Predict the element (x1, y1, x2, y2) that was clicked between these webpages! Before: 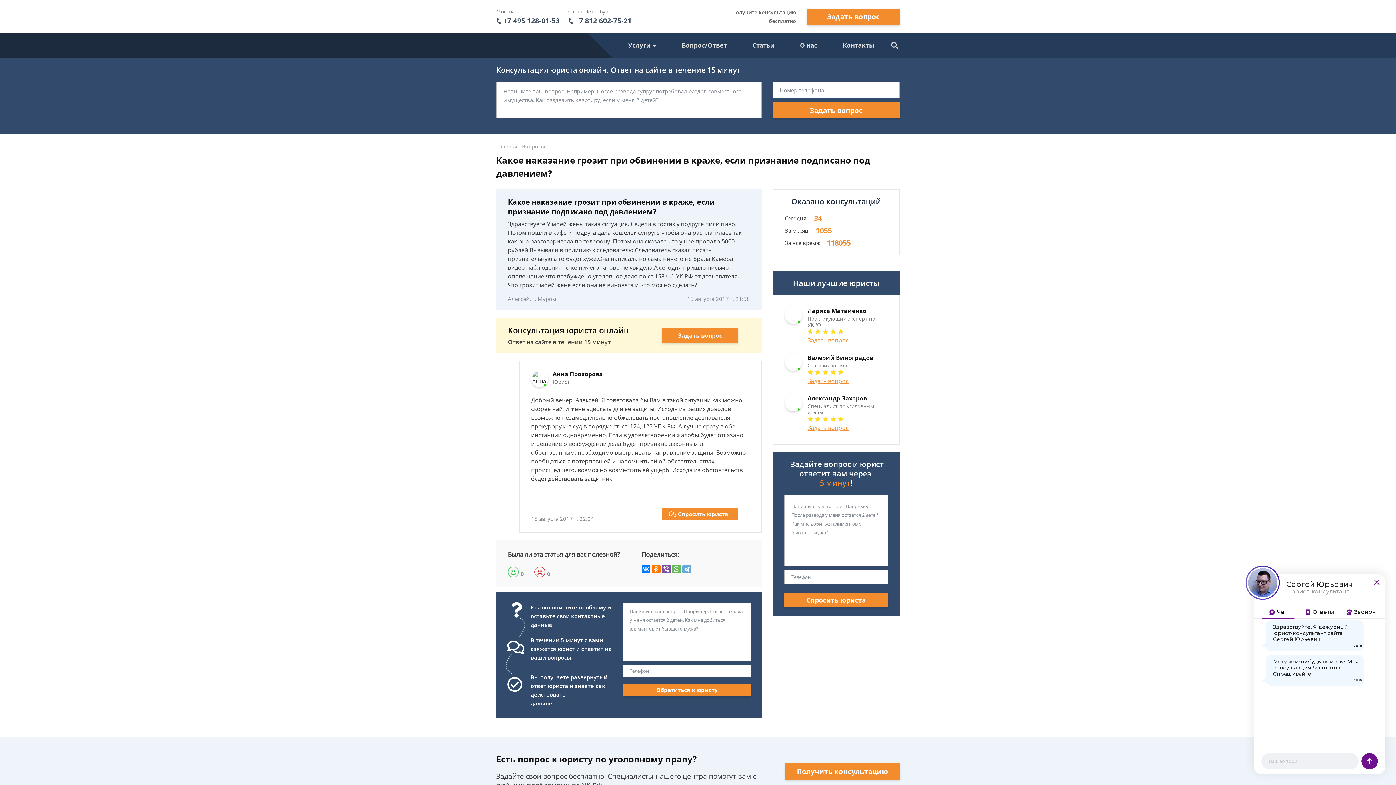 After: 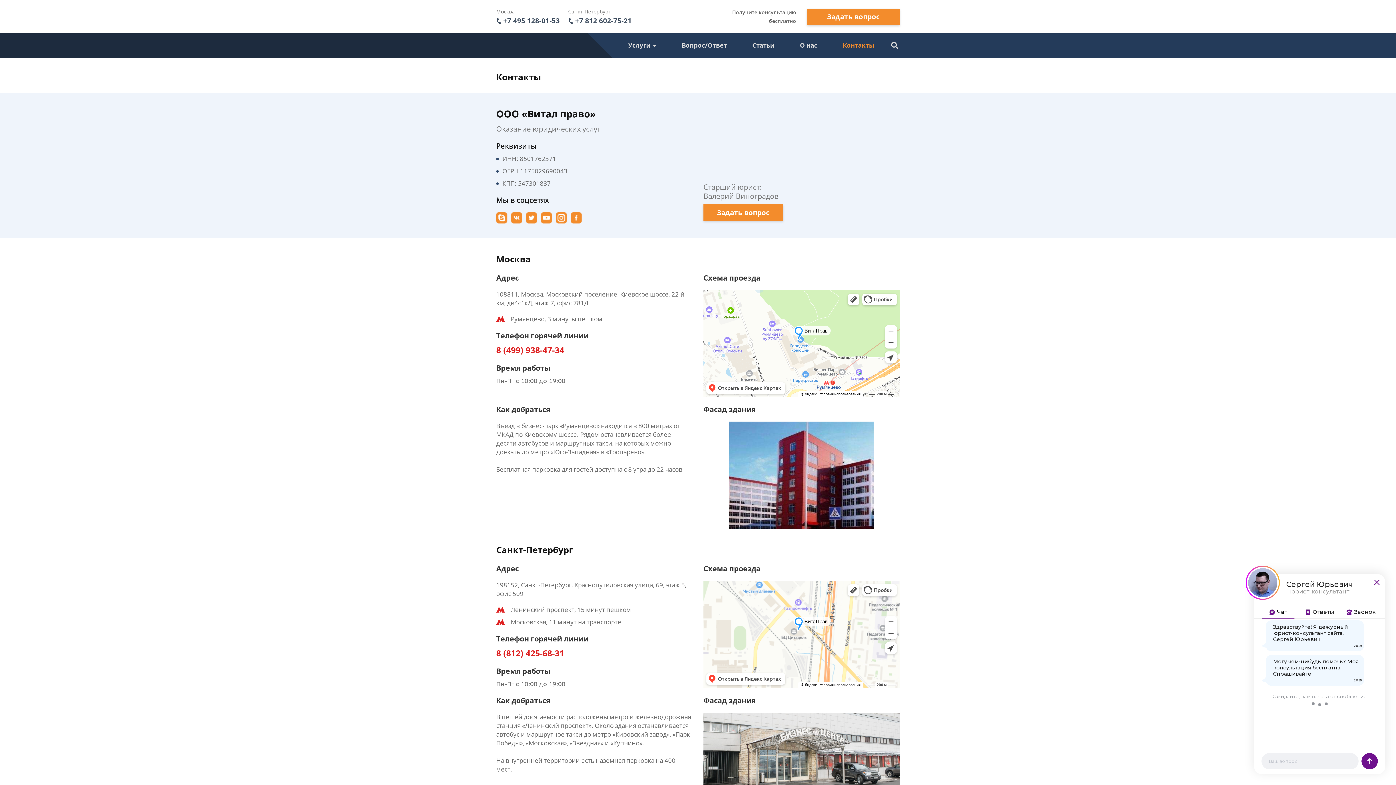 Action: bbox: (830, 32, 887, 58) label: Контакты